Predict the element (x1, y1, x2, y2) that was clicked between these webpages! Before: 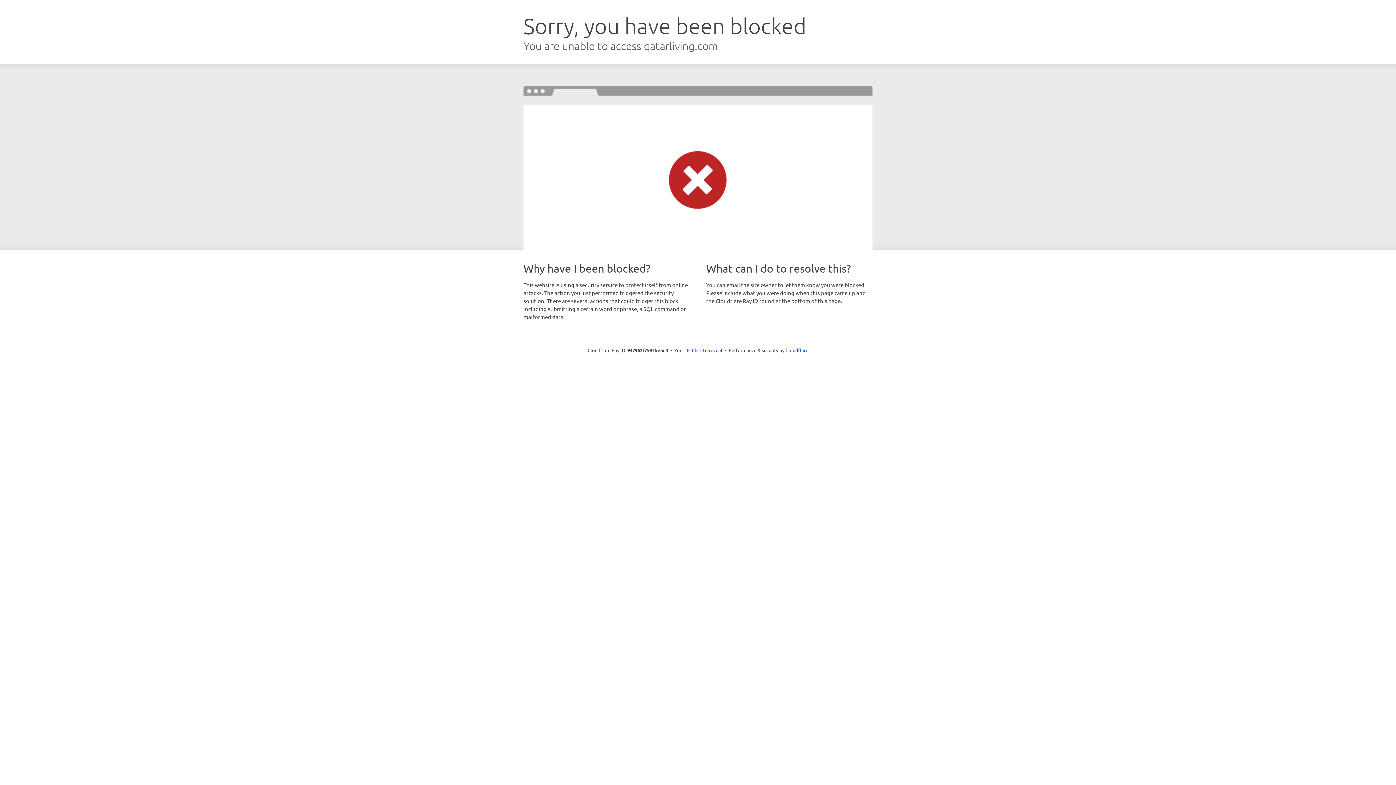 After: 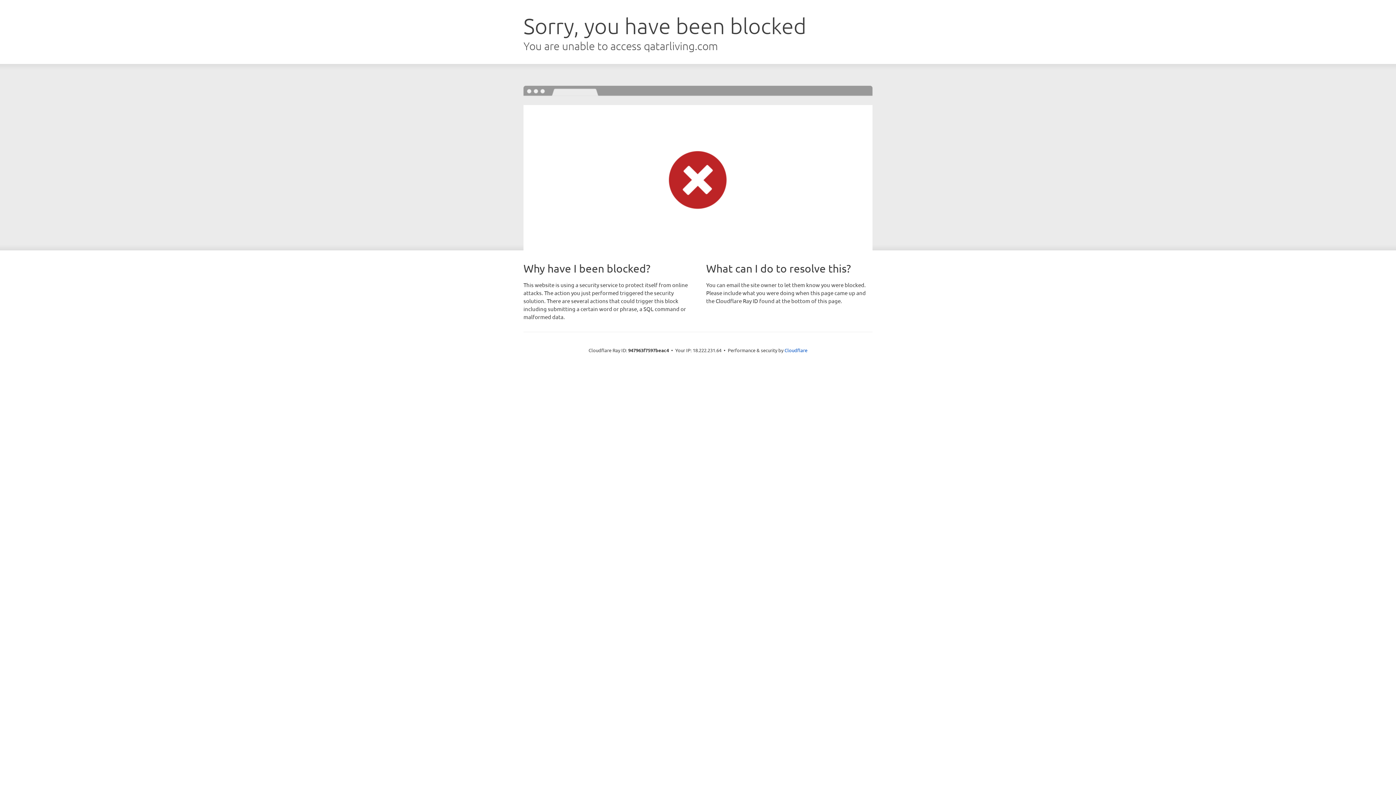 Action: label: Click to reveal bbox: (692, 346, 722, 353)